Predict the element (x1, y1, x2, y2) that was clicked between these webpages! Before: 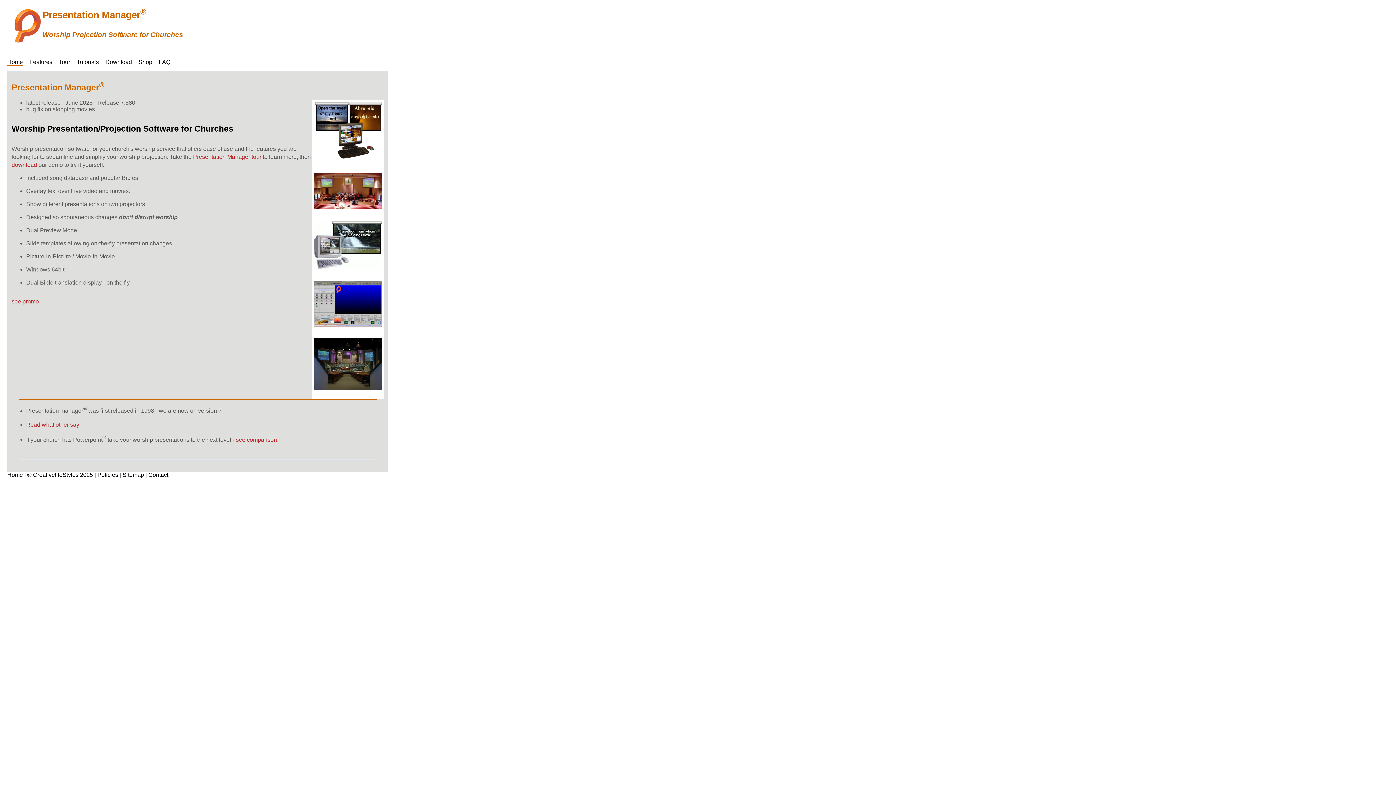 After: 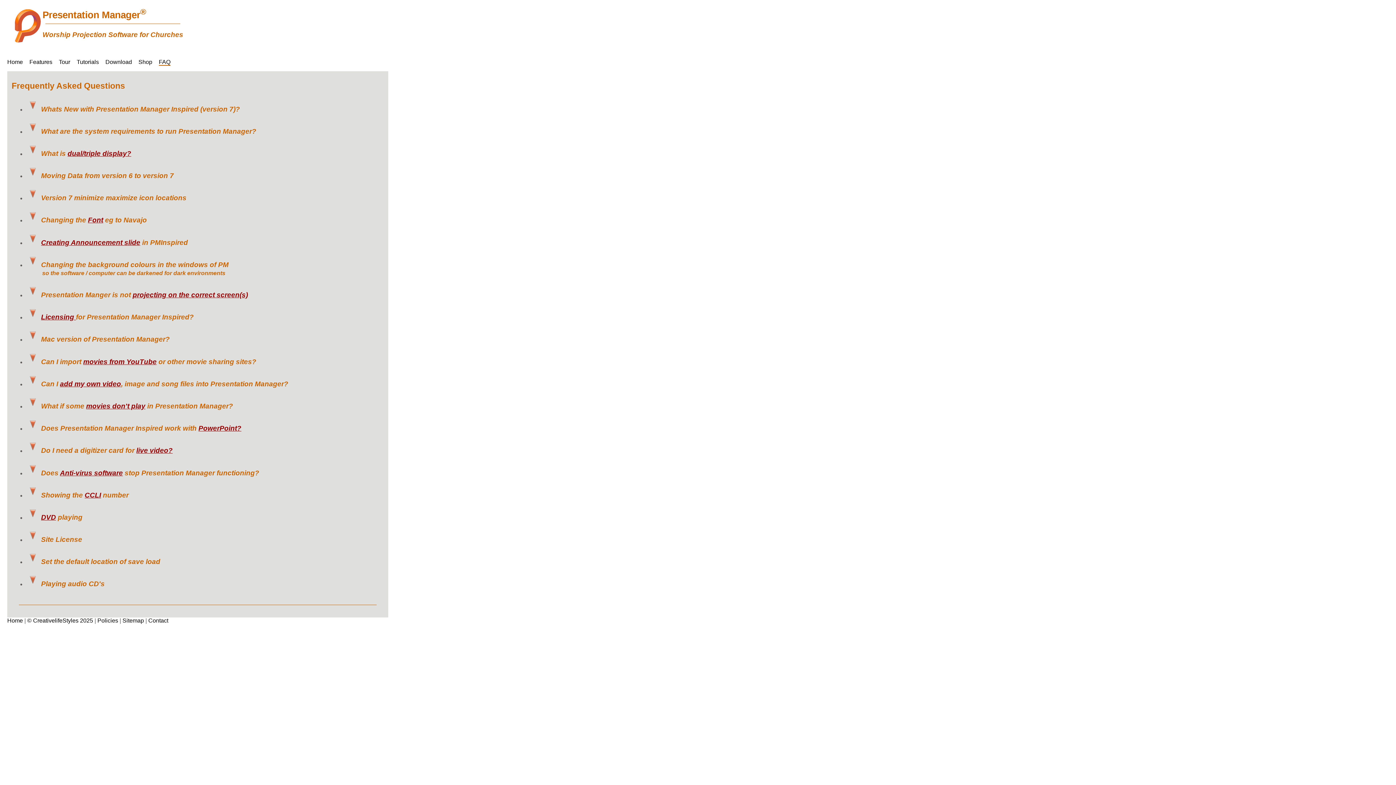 Action: bbox: (158, 58, 170, 65) label: FAQ